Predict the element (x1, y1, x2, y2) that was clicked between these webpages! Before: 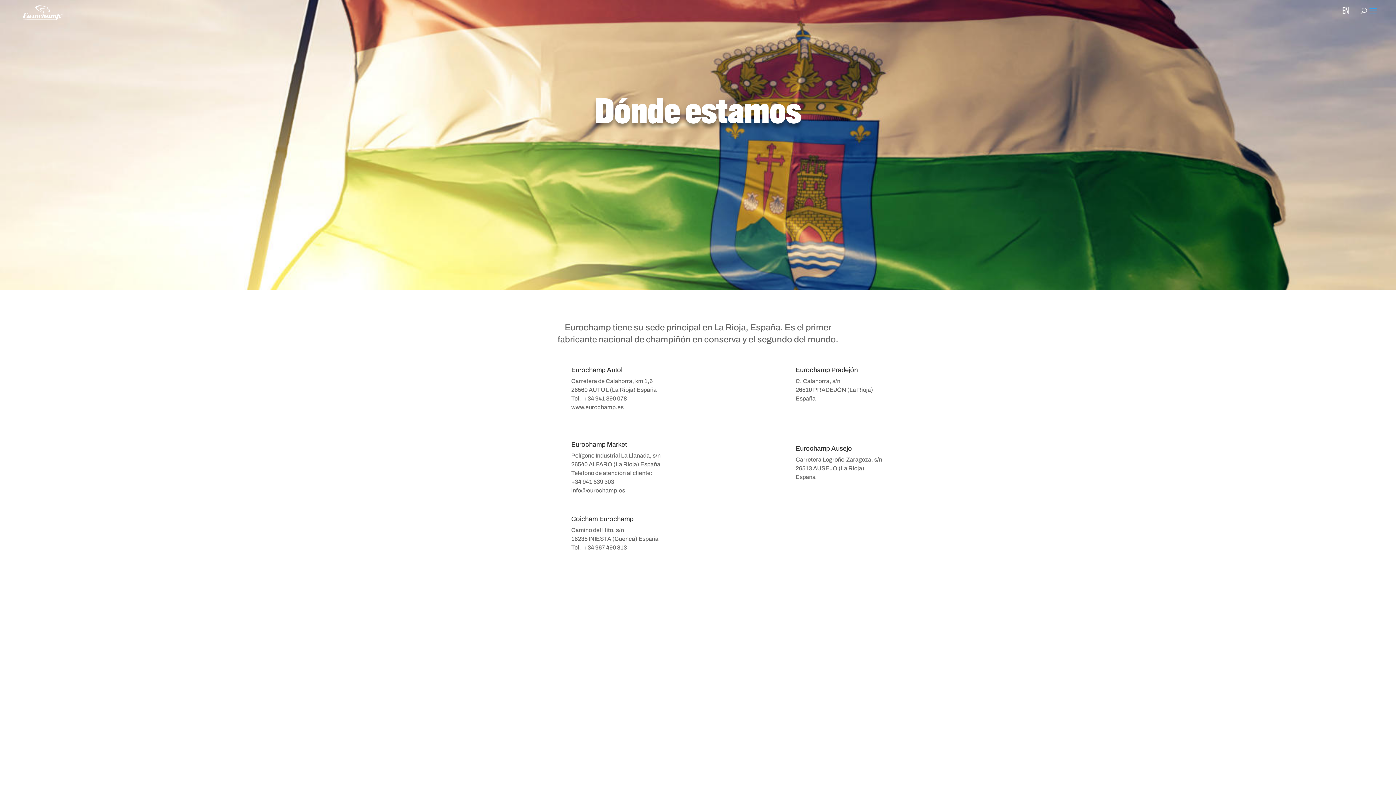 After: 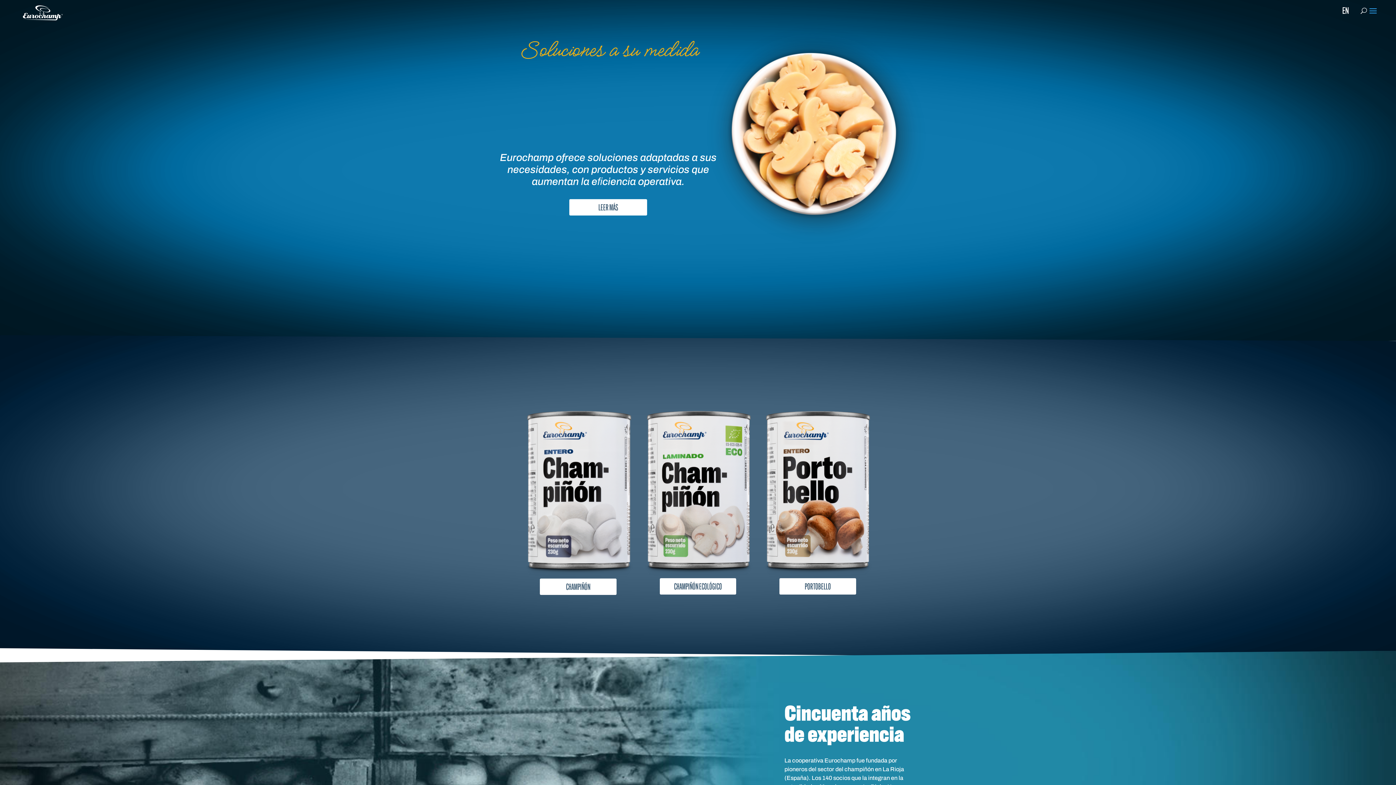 Action: bbox: (12, 9, 73, 15)